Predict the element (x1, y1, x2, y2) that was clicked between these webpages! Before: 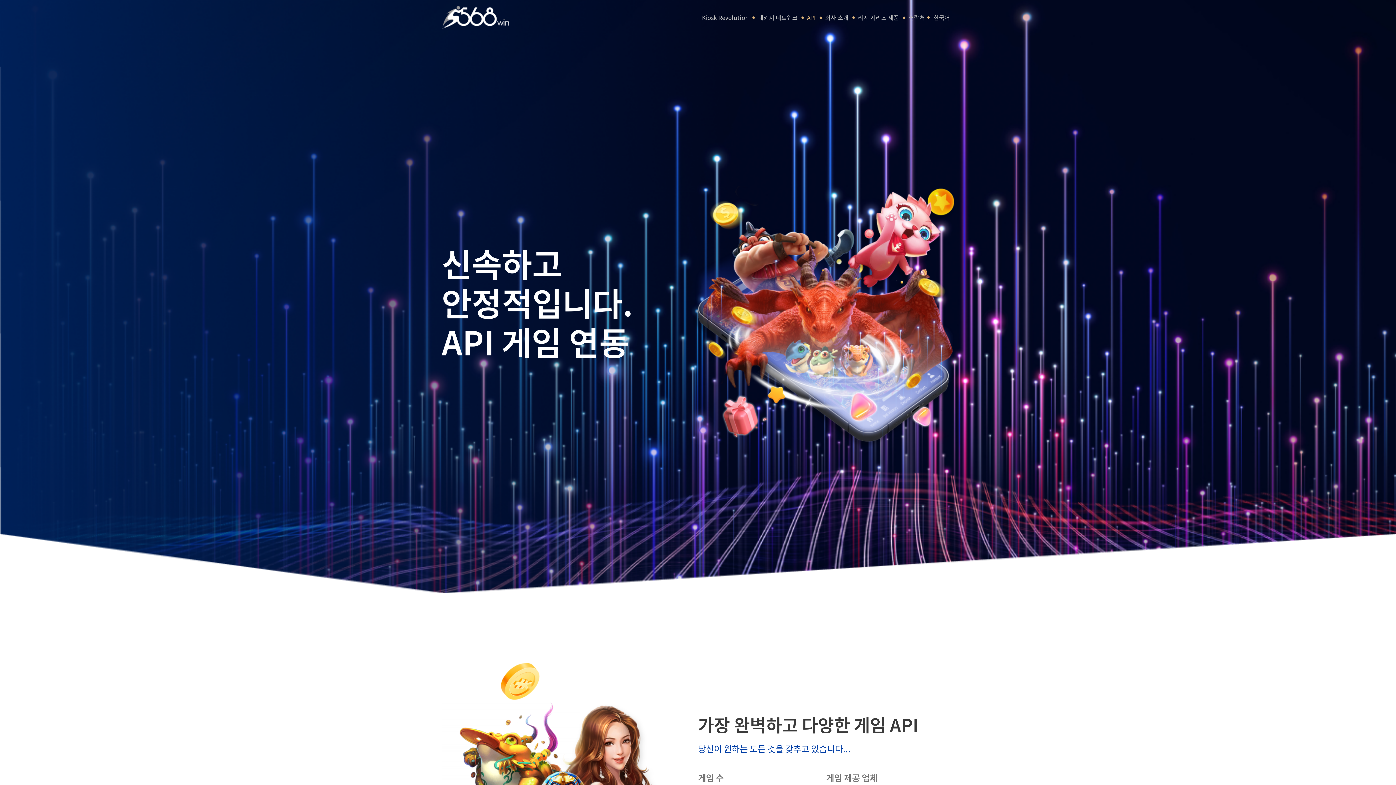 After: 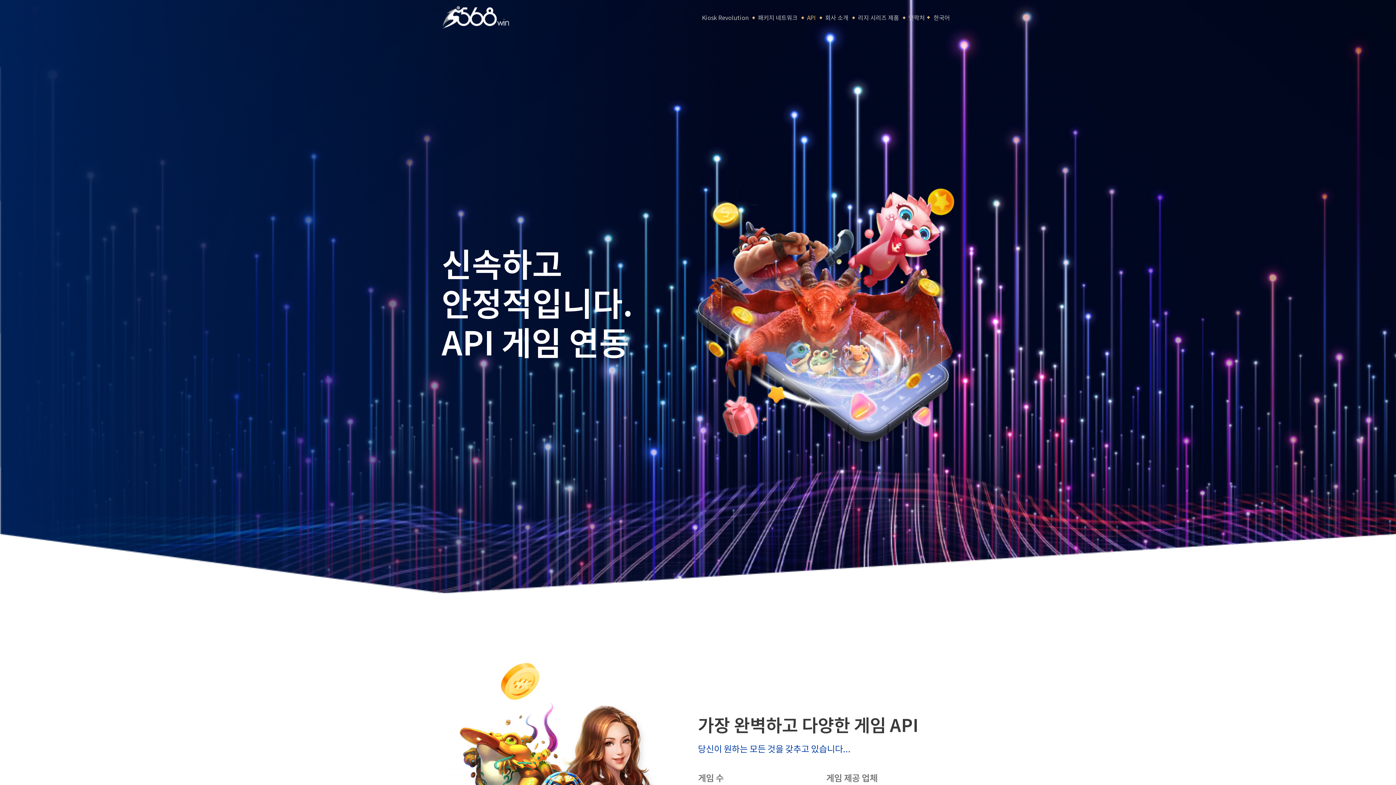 Action: label: API bbox: (807, 13, 816, 21)